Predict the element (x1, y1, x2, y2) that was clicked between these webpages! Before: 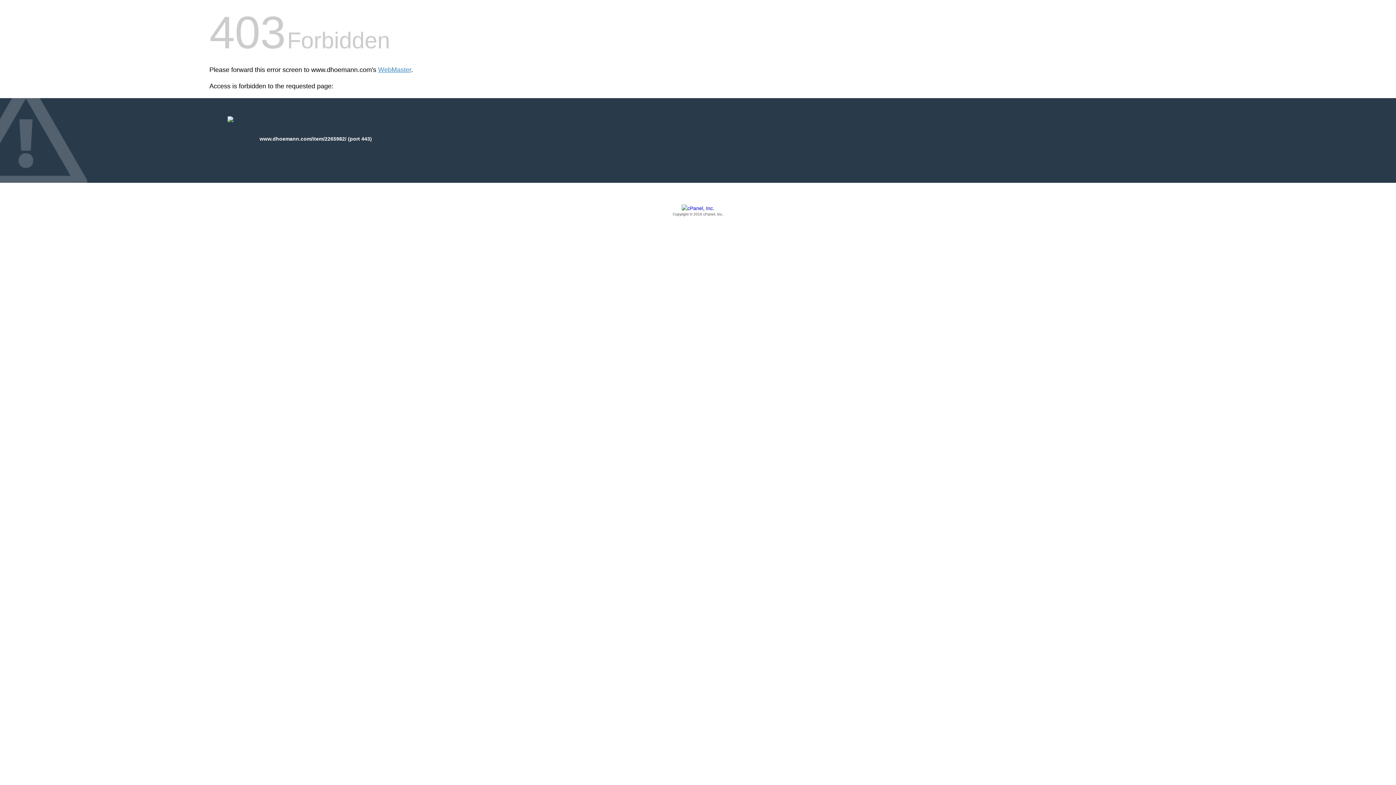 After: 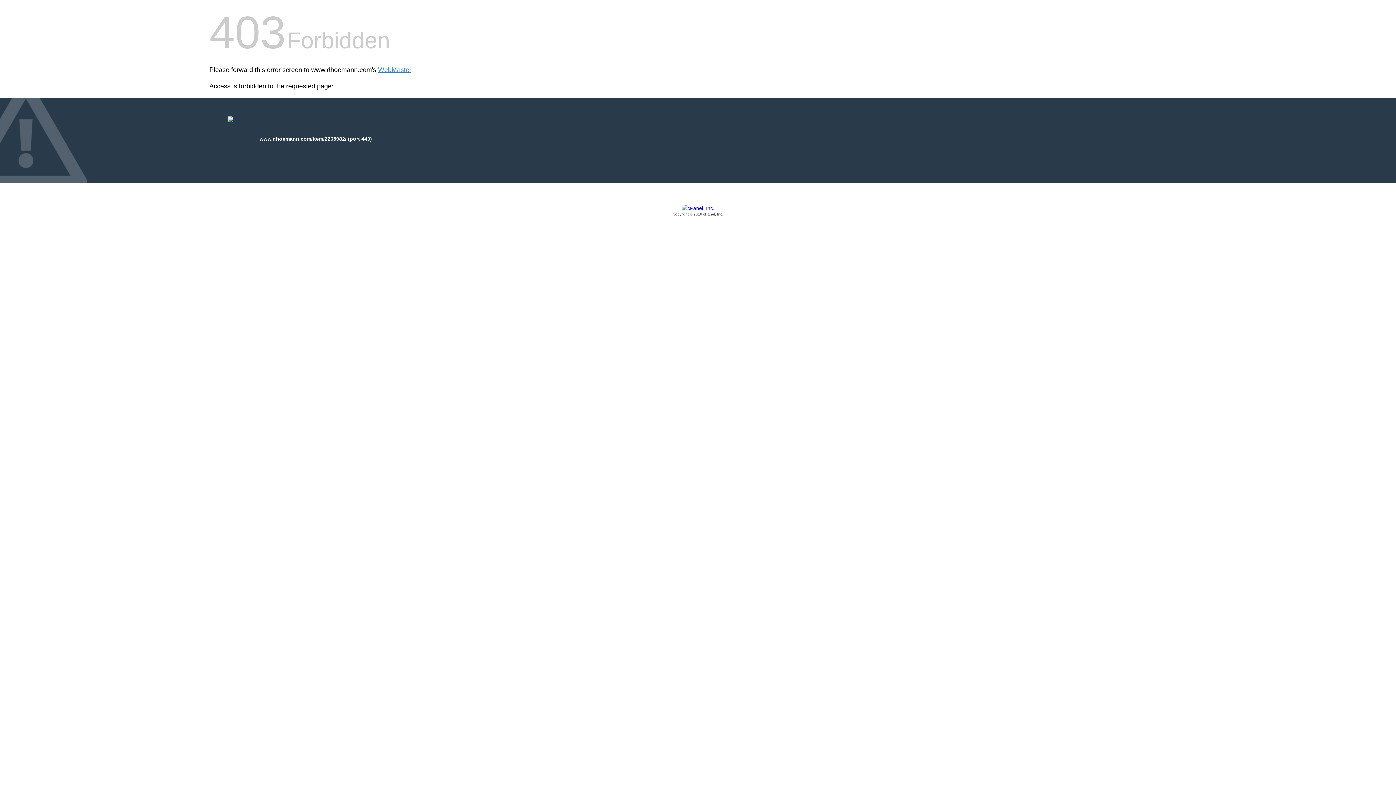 Action: bbox: (209, 205, 1186, 217) label: Copyright © 2016 cPanel, Inc.